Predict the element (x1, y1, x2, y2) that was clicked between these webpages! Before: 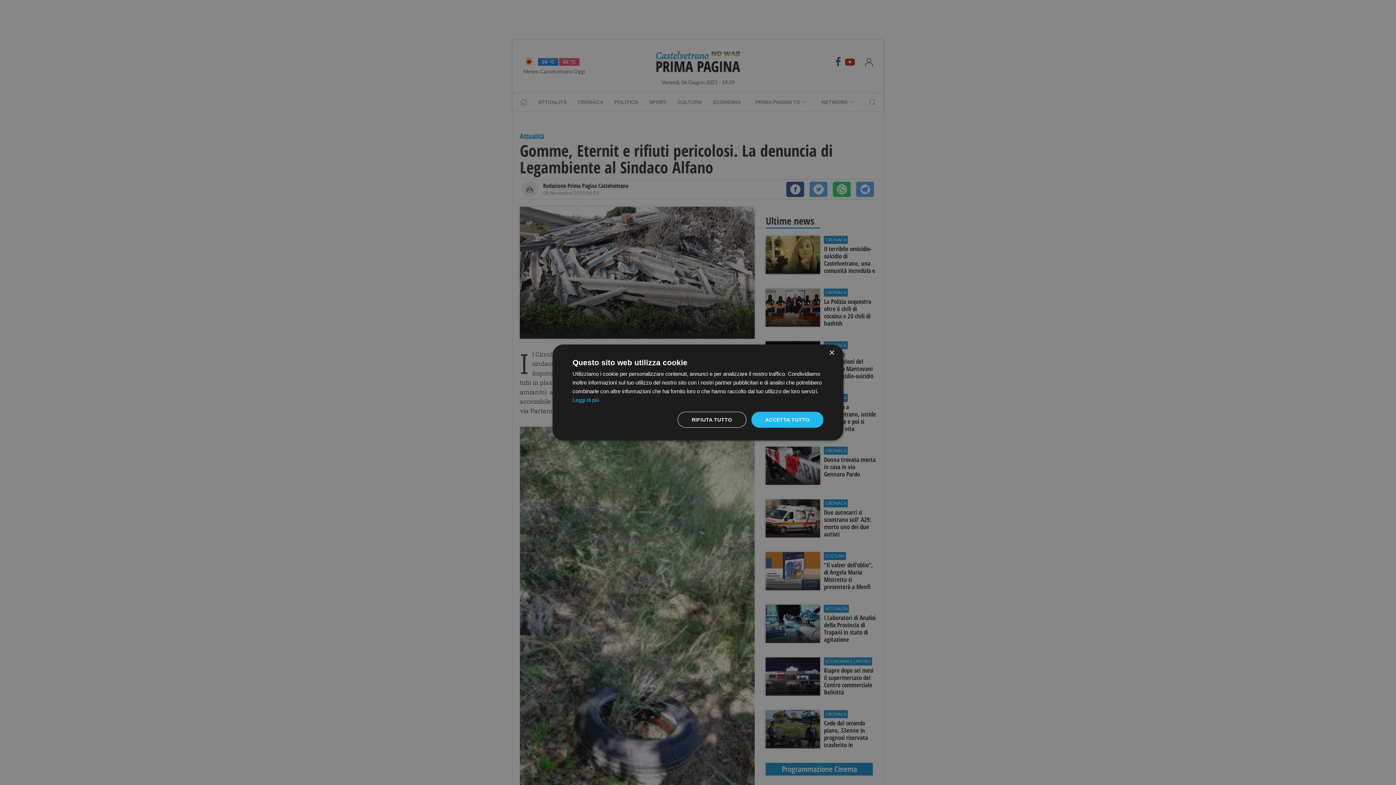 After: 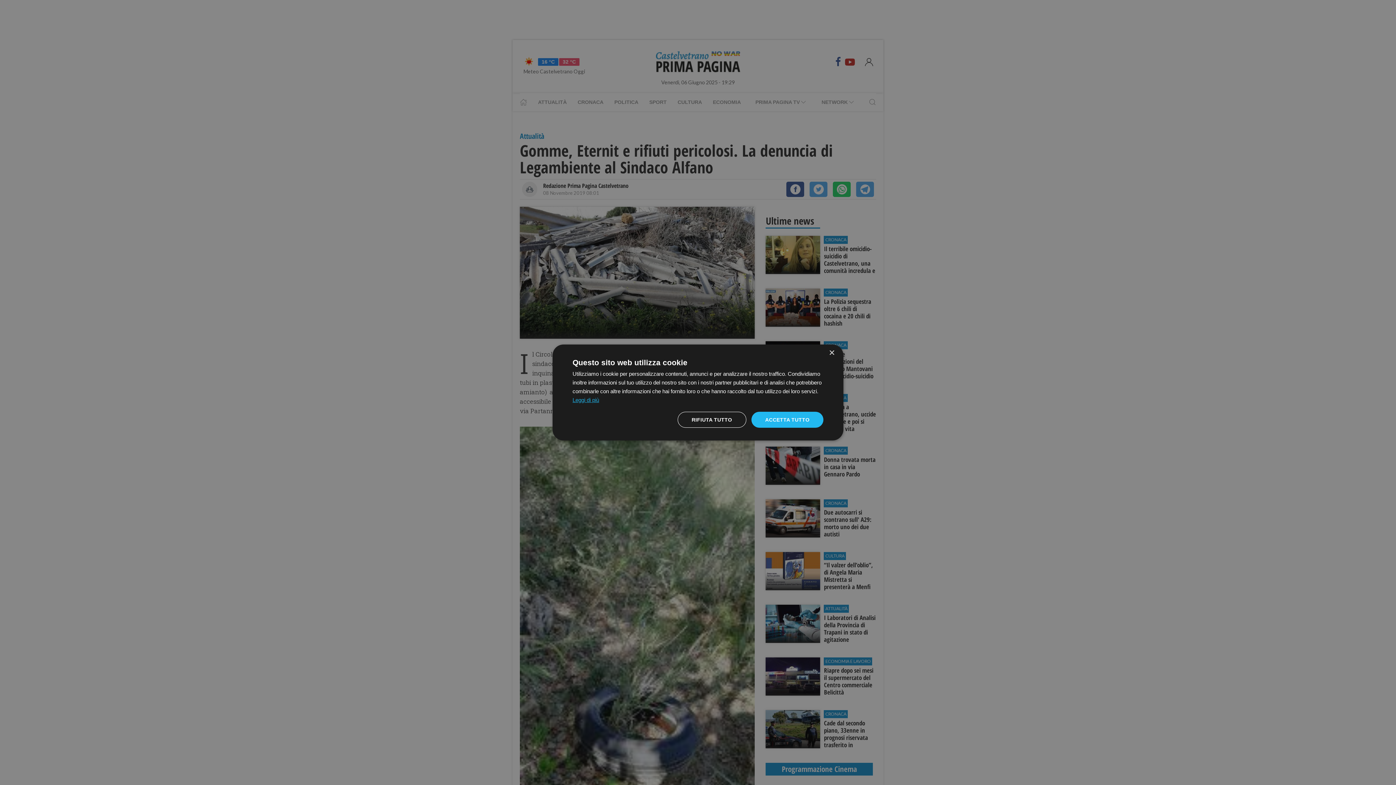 Action: label: Leggi di più, opens a new window bbox: (572, 397, 599, 403)